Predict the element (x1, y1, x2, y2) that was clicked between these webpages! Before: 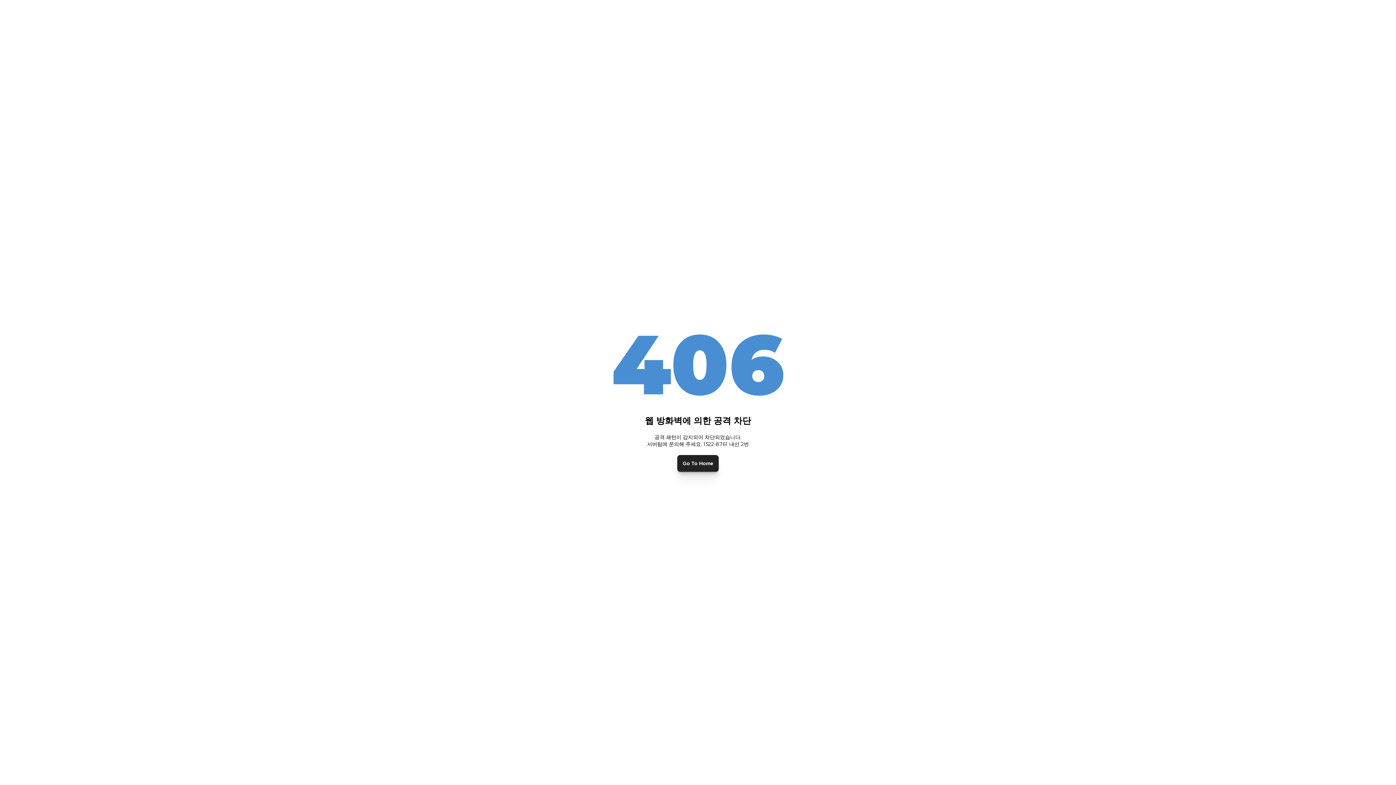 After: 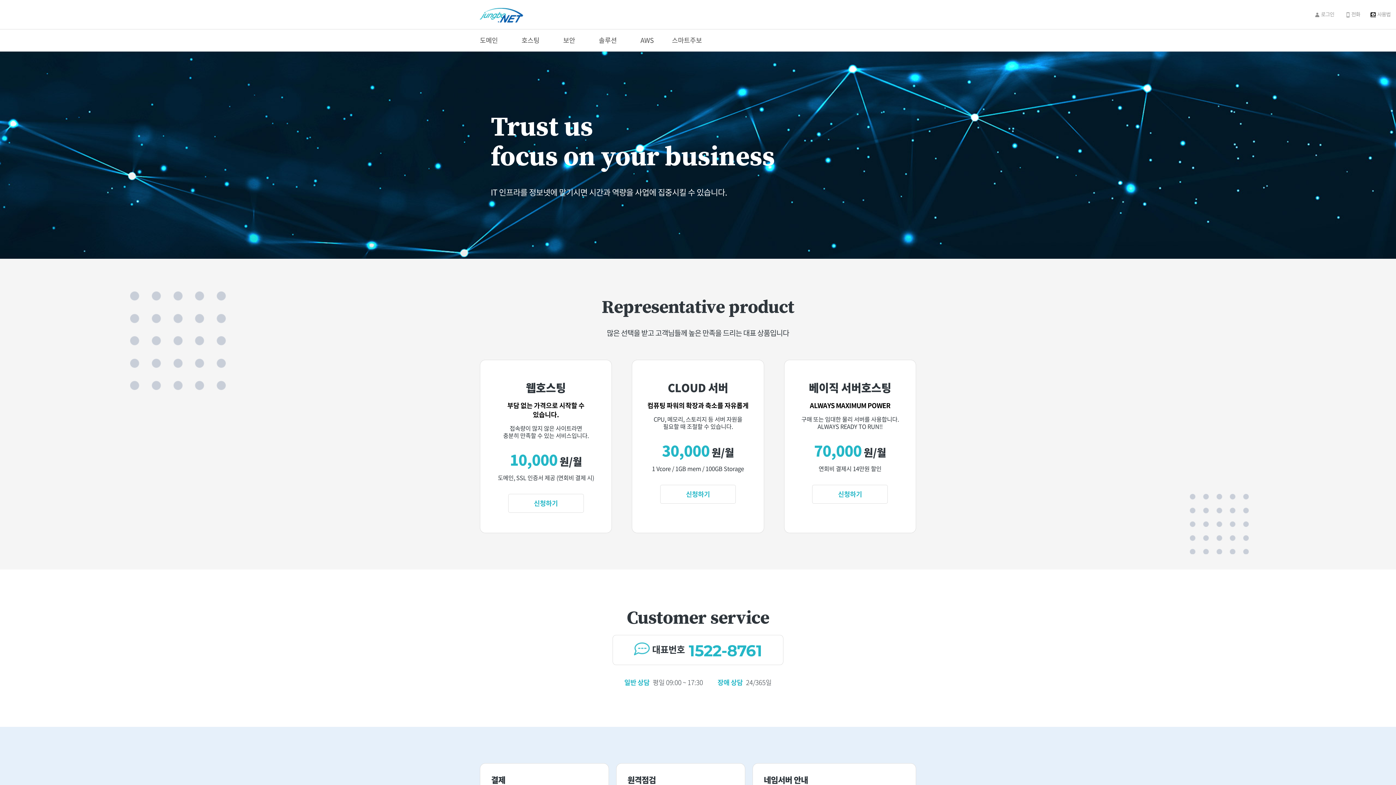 Action: label: Go To Home bbox: (677, 455, 718, 471)